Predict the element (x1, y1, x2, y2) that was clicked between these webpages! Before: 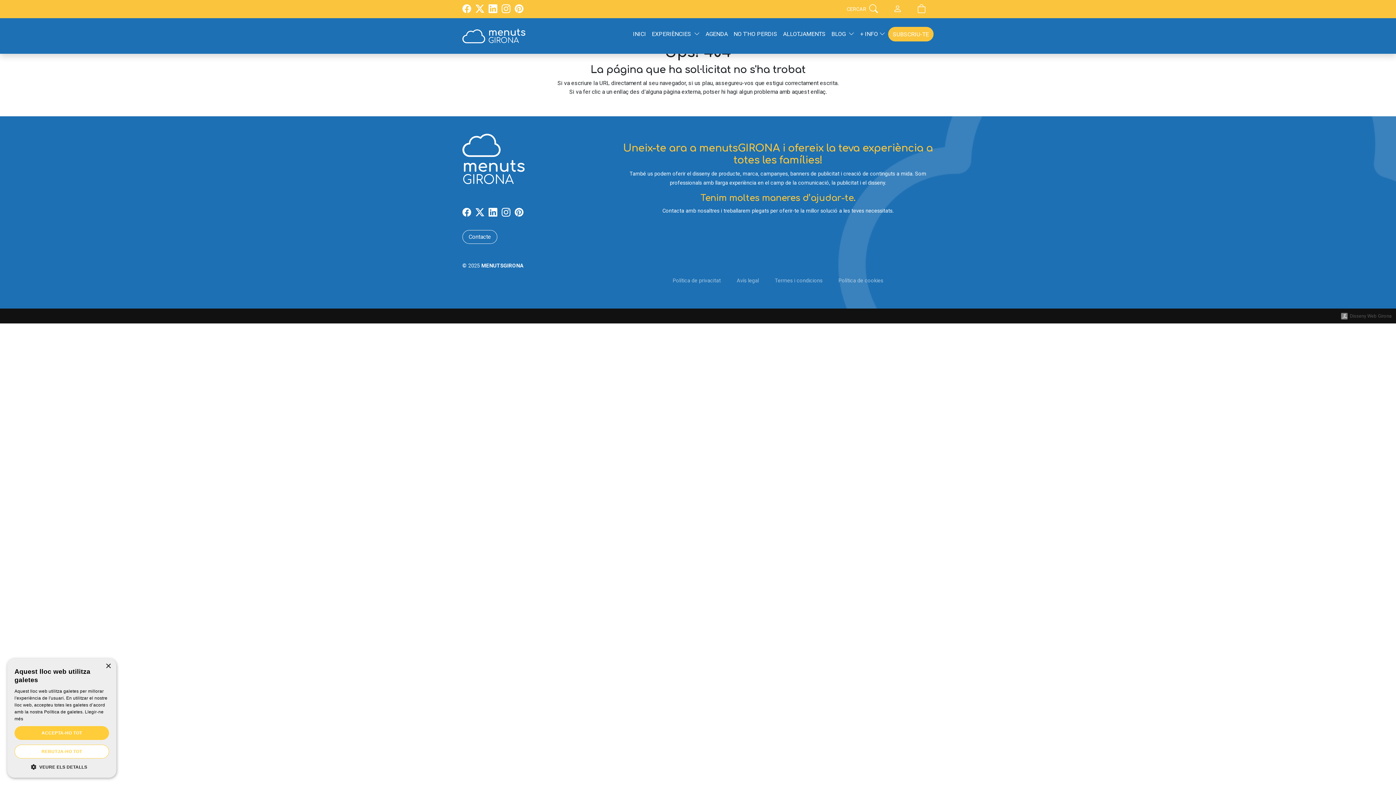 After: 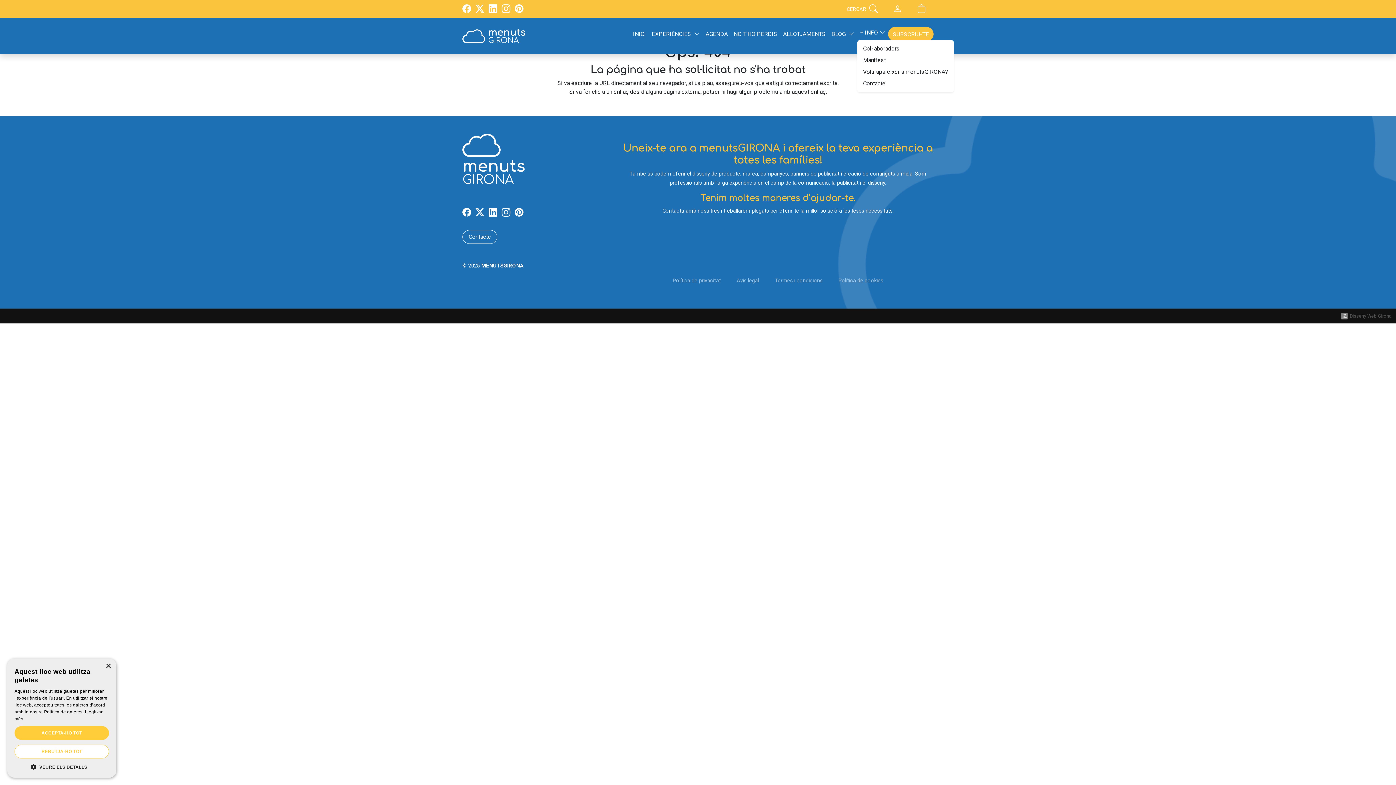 Action: label: + INFO  bbox: (857, 26, 888, 41)